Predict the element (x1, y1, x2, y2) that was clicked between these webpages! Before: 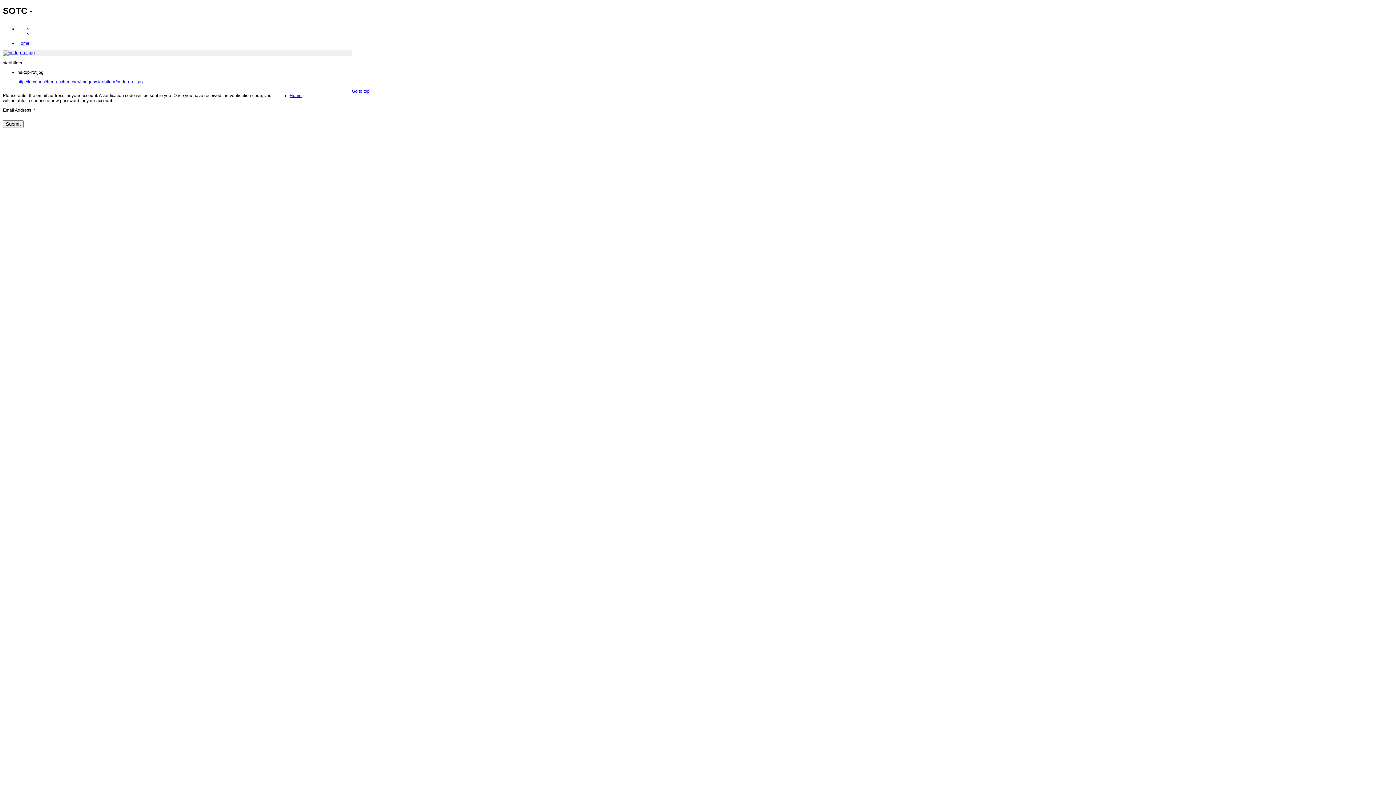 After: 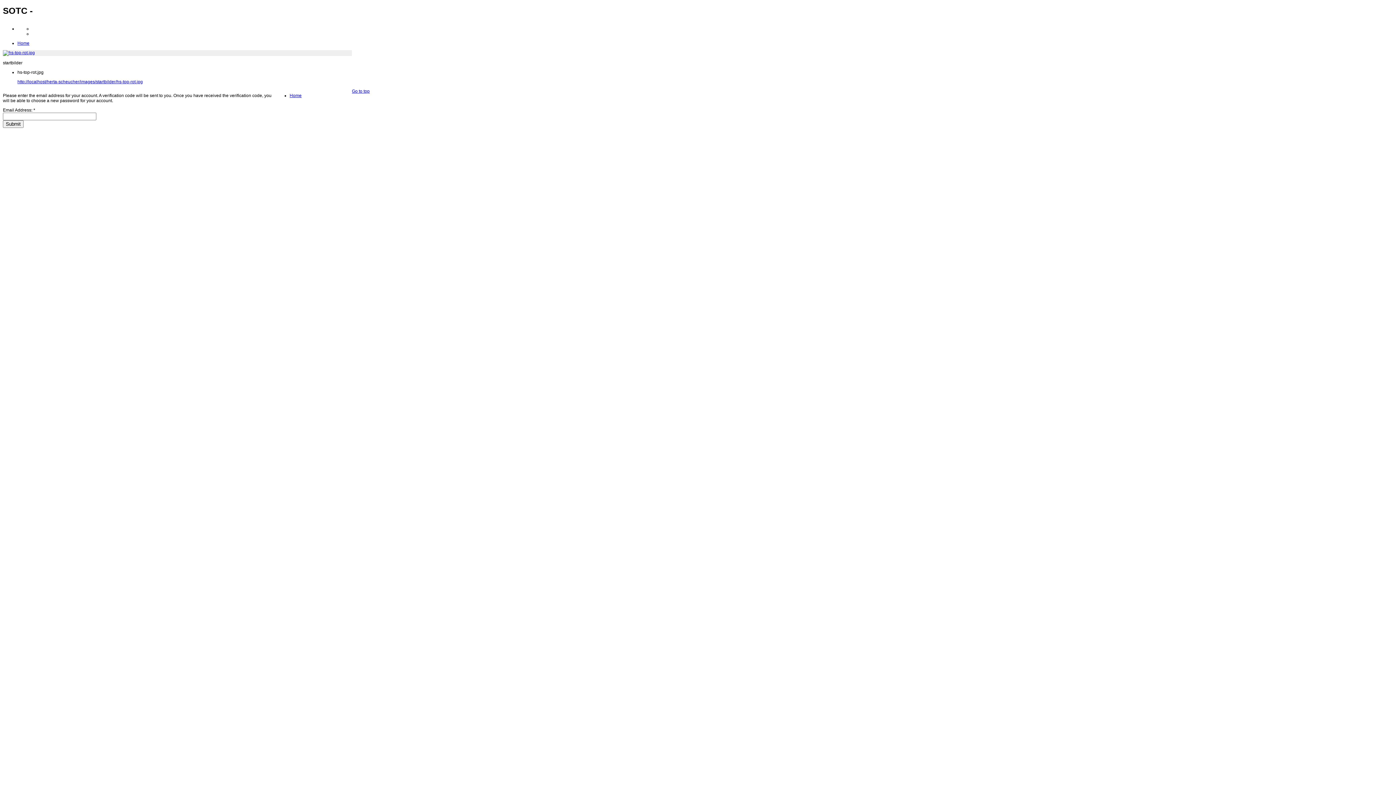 Action: label: Go to top bbox: (351, 88, 369, 93)